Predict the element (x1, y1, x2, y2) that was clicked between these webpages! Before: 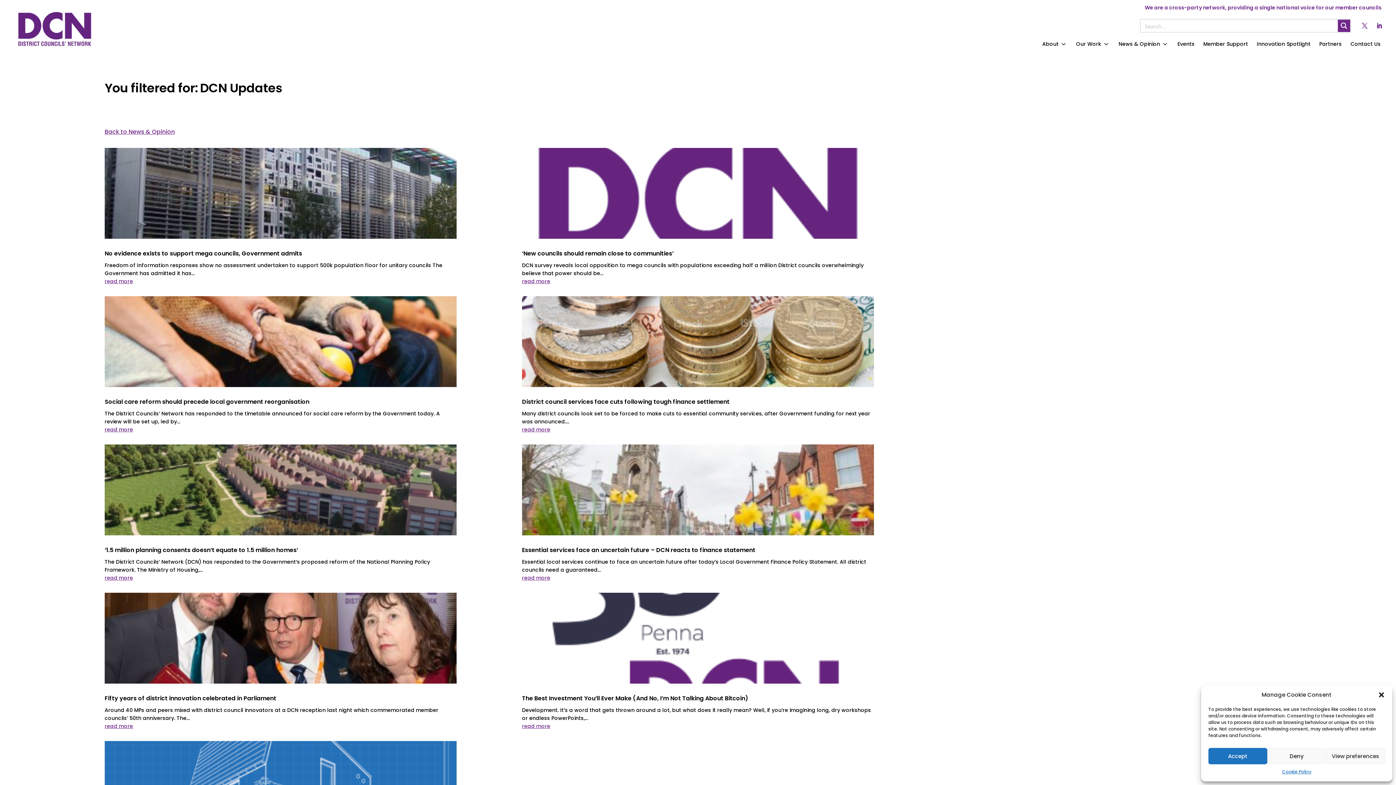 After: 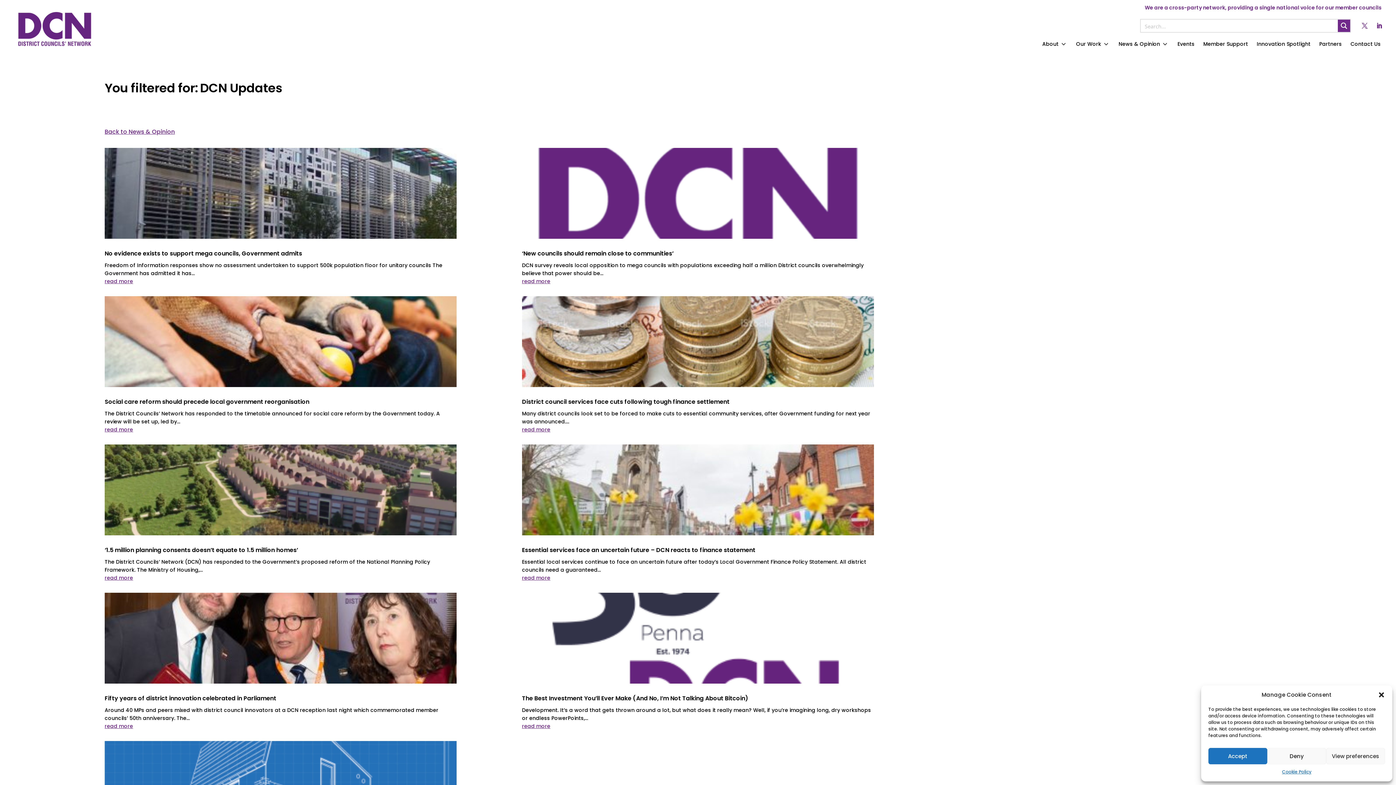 Action: bbox: (1338, 19, 1350, 32) label: Search magnifier button